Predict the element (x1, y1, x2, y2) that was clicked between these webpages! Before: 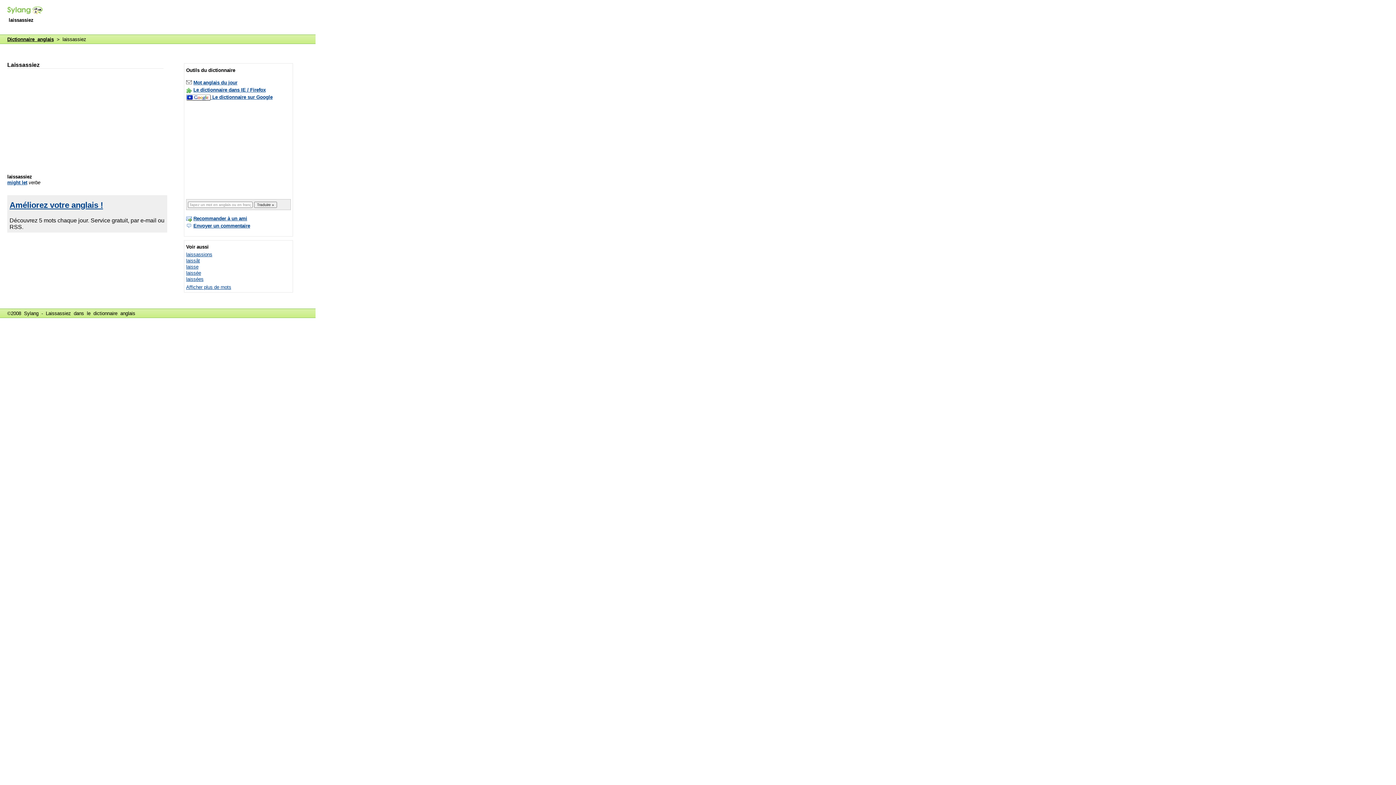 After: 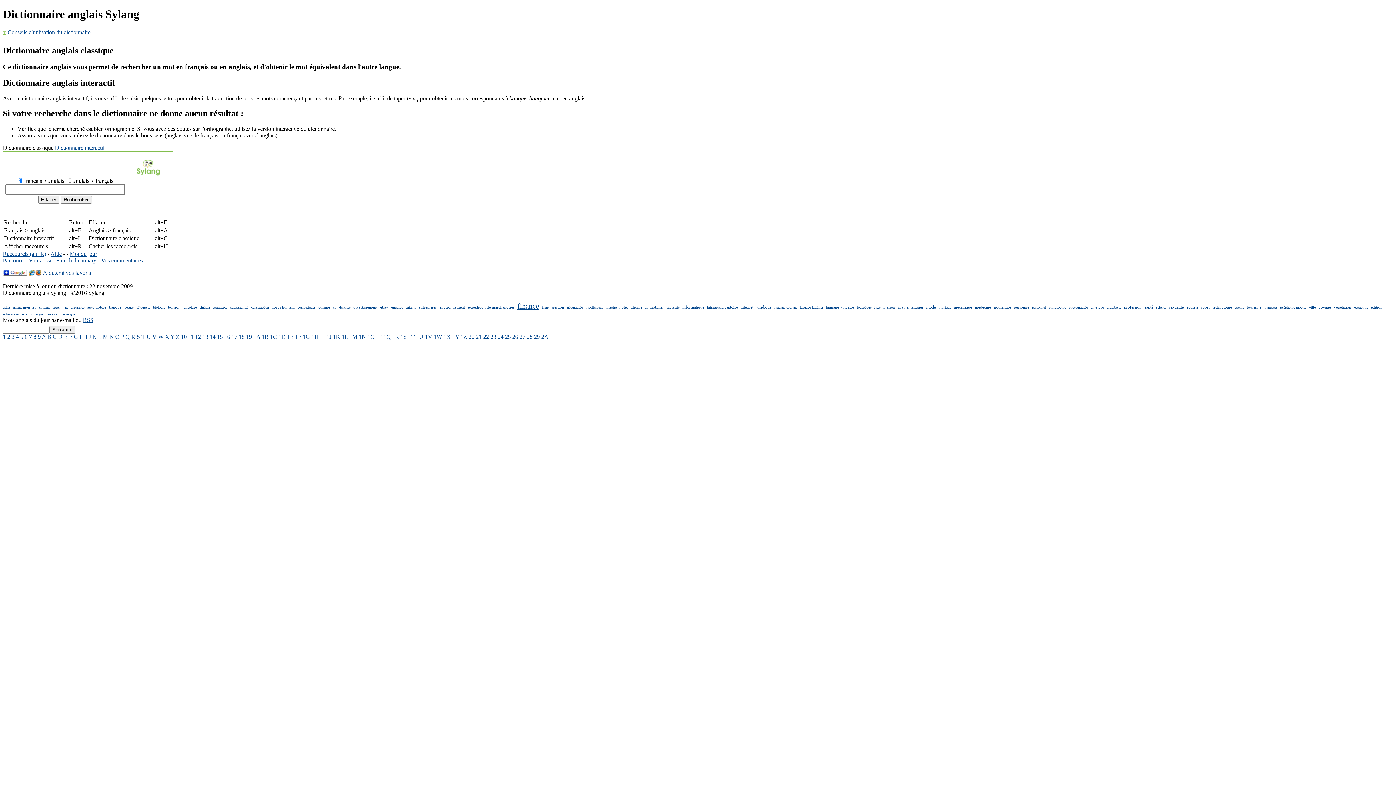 Action: bbox: (7, 36, 53, 42) label: Dictionnaire anglais